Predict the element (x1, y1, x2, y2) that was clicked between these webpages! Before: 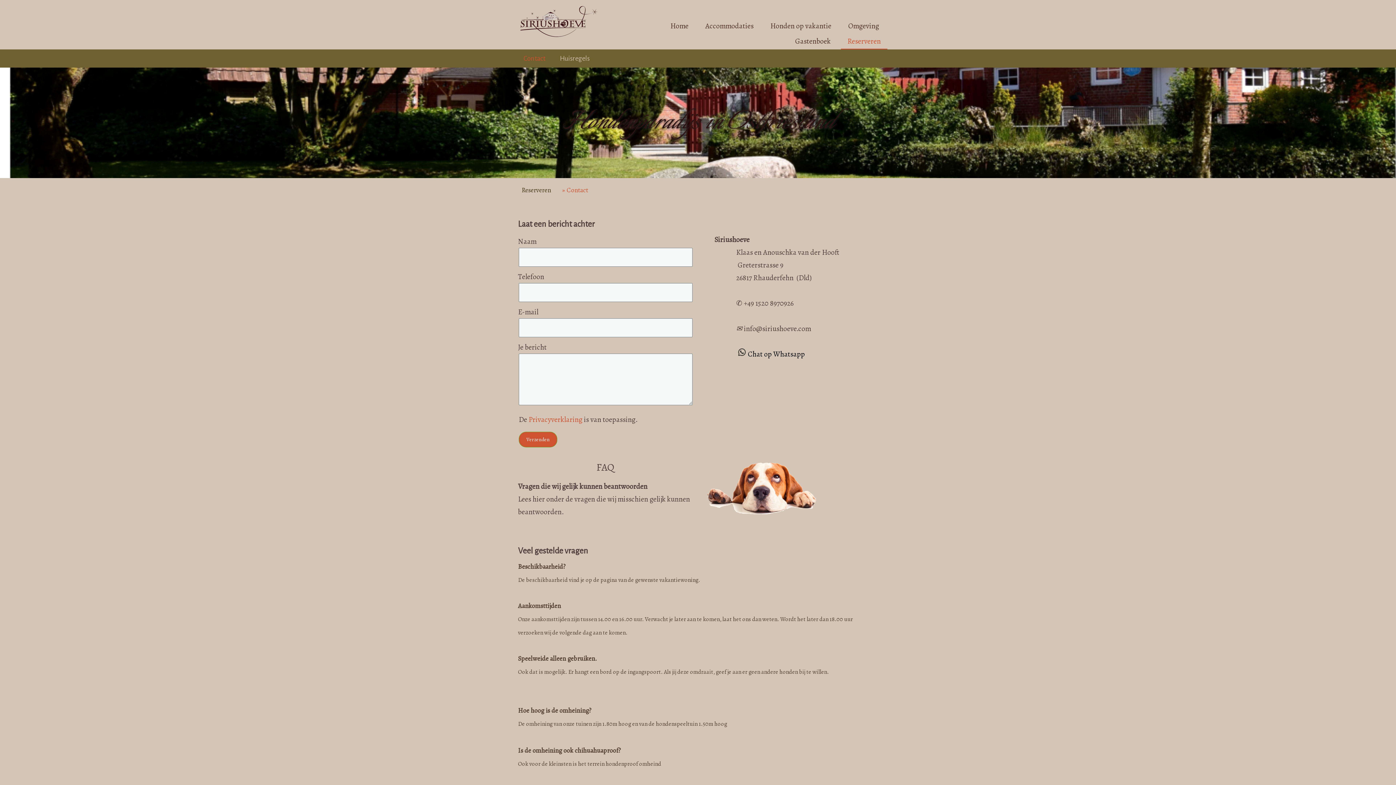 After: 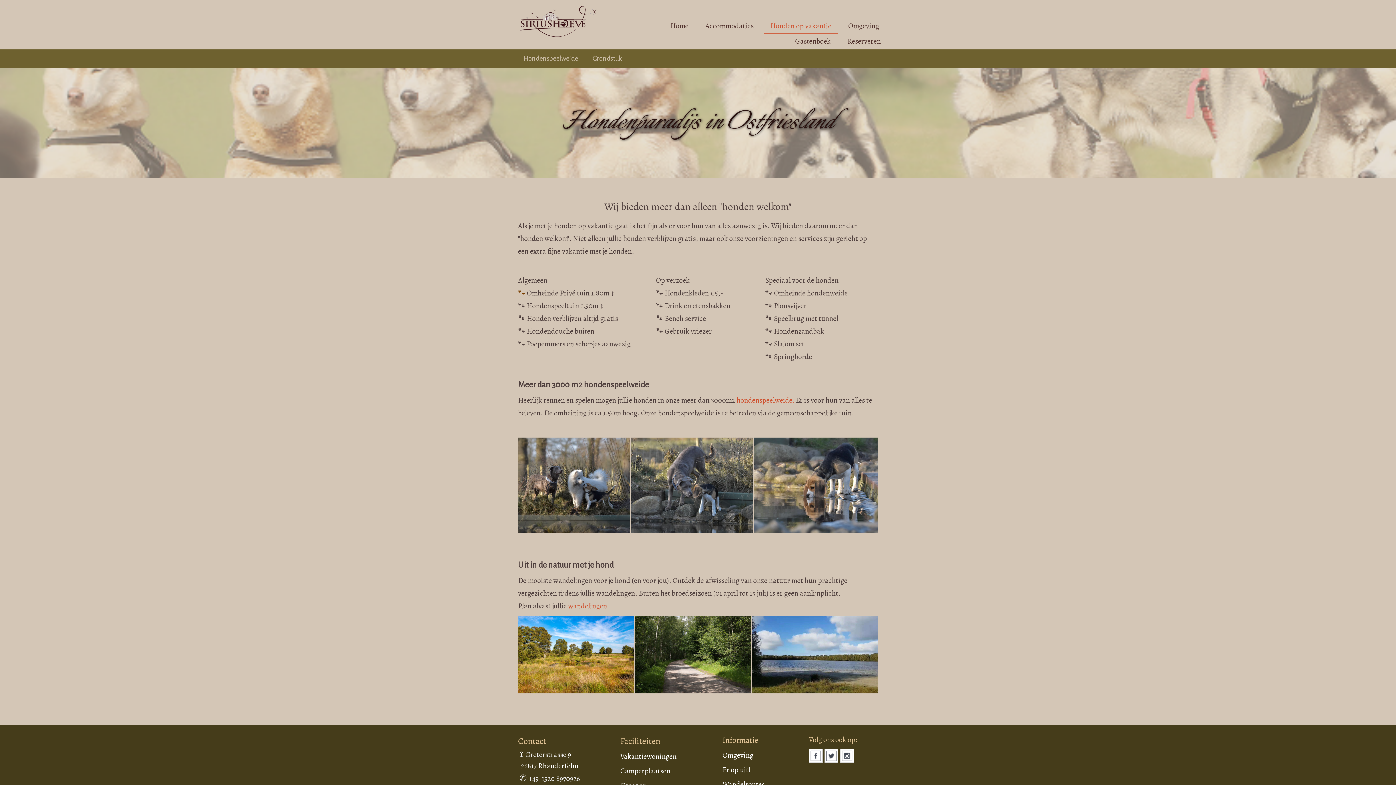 Action: bbox: (764, 18, 838, 34) label: Honden op vakantie